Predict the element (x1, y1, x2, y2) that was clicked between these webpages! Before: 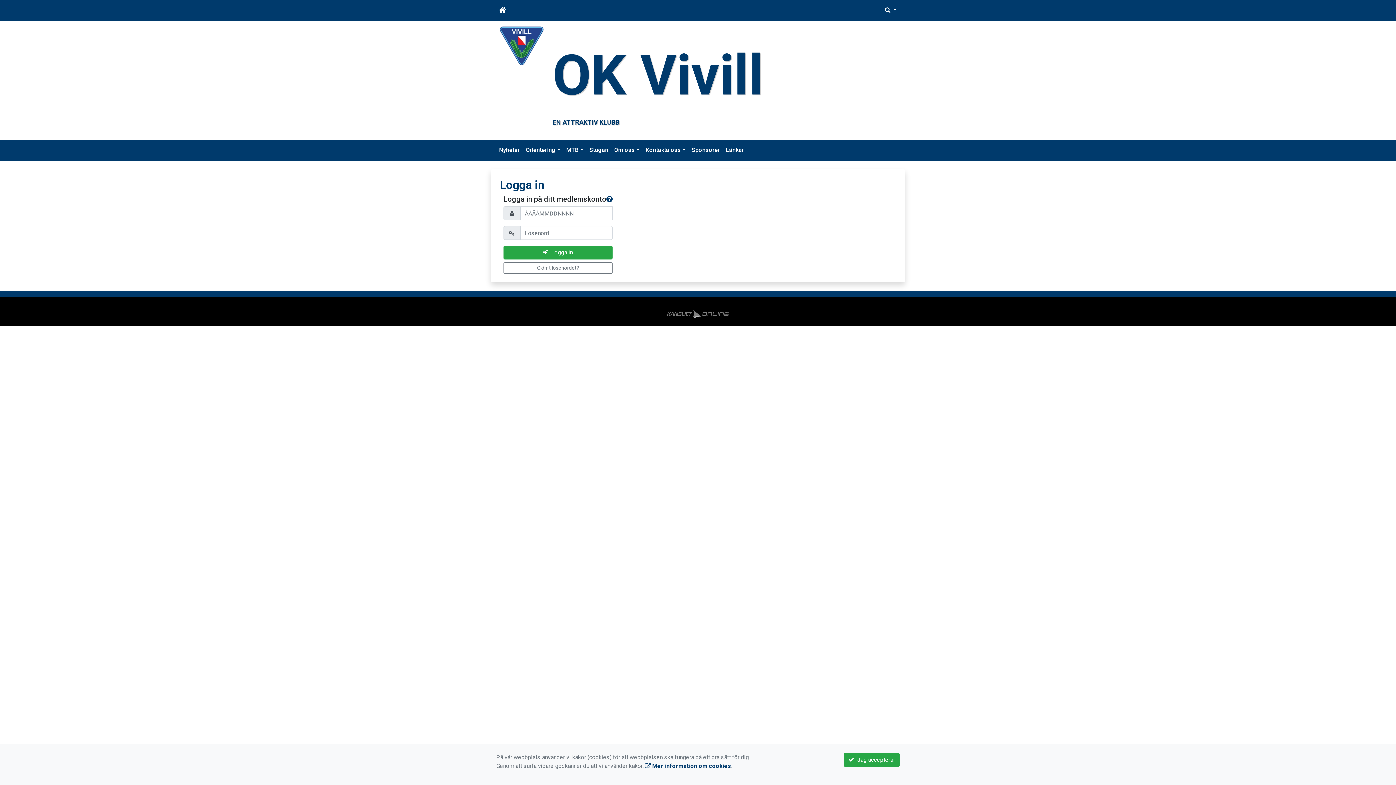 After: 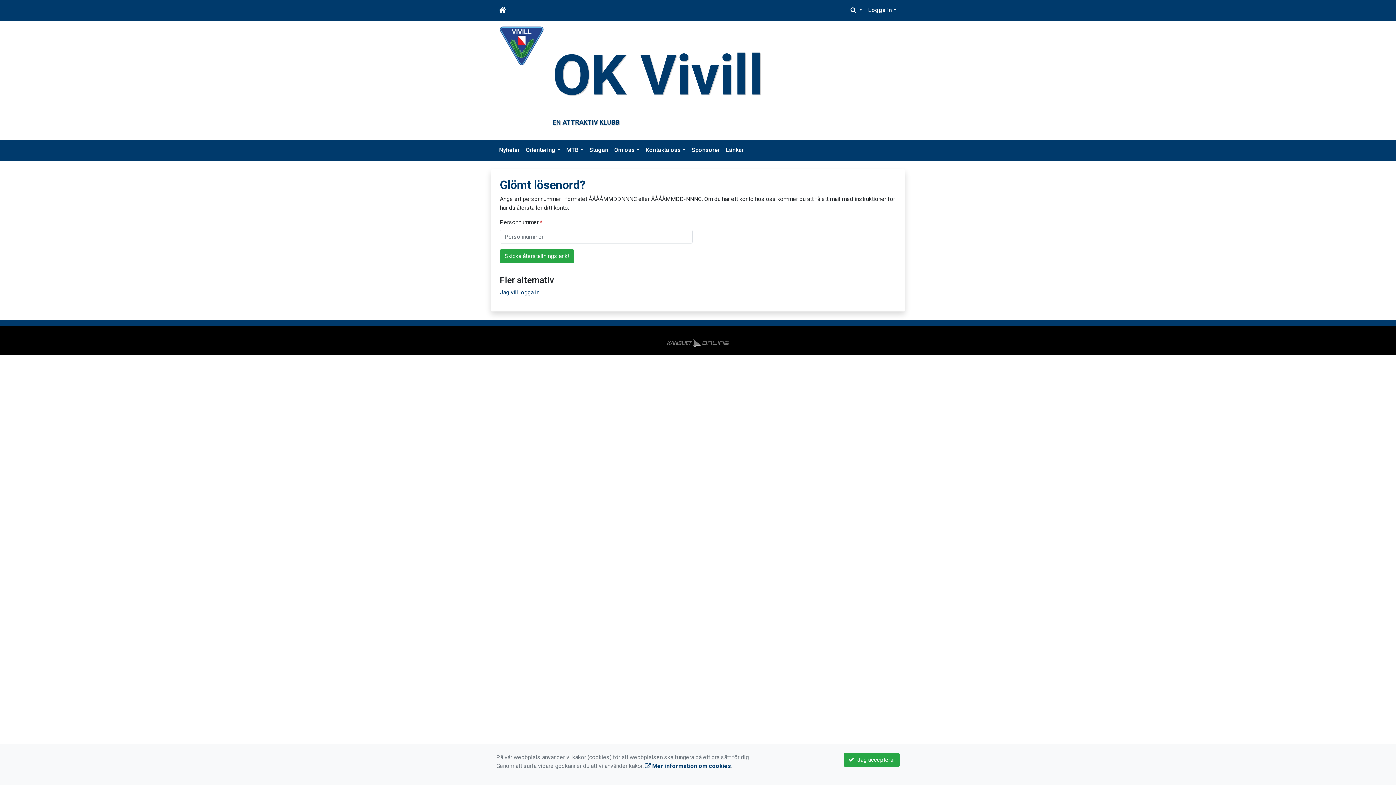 Action: bbox: (503, 262, 612, 273) label: Glömt lösenordet?